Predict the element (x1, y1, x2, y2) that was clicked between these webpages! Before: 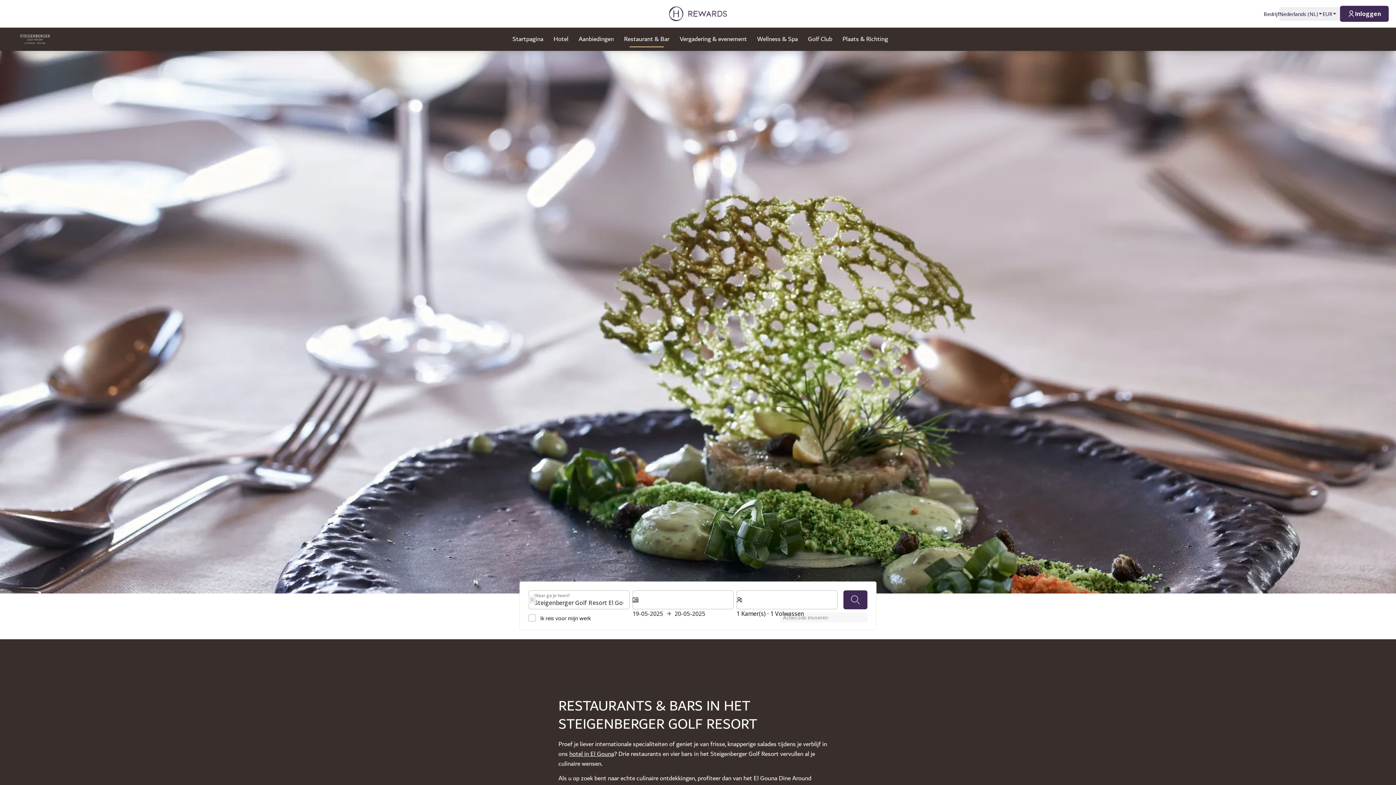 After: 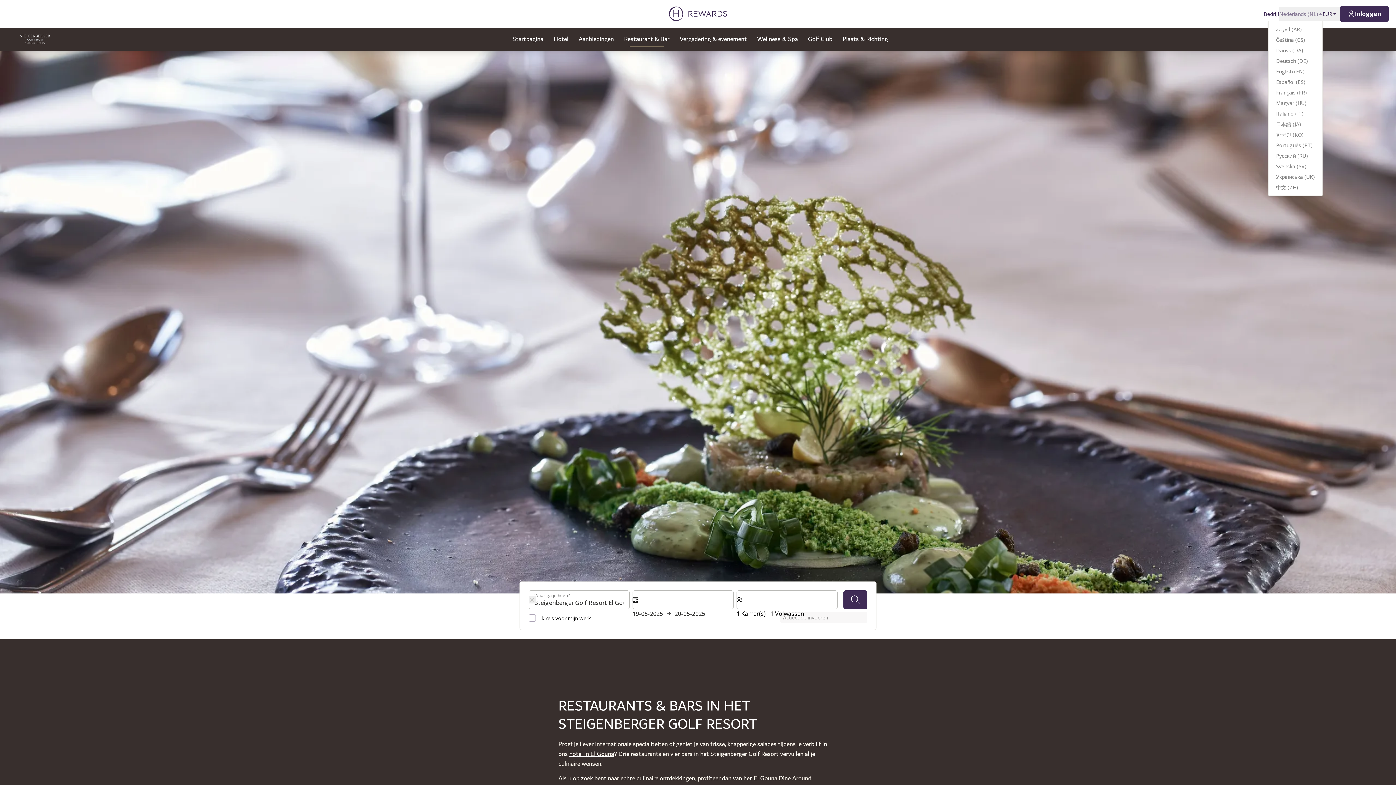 Action: bbox: (1279, 7, 1322, 20) label: Nederlands (NL)